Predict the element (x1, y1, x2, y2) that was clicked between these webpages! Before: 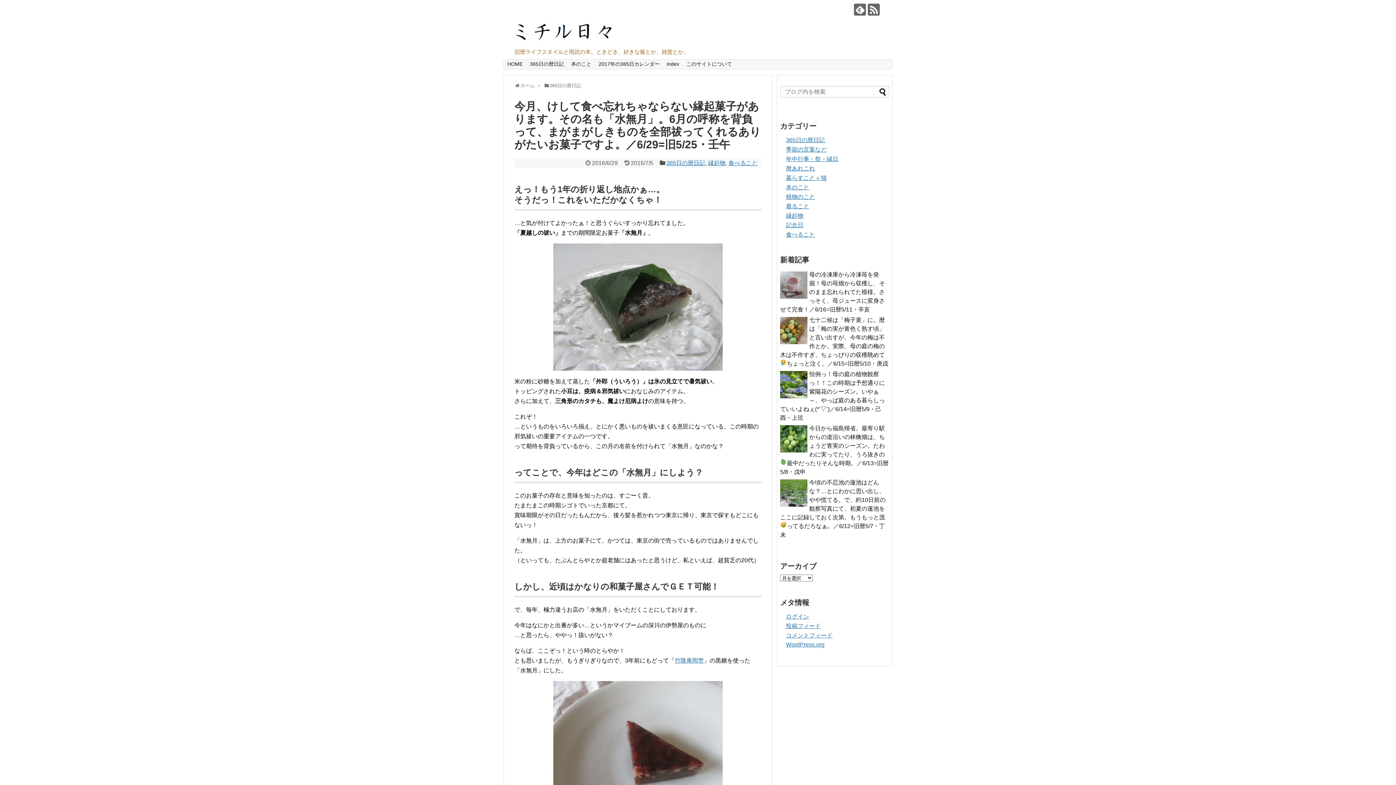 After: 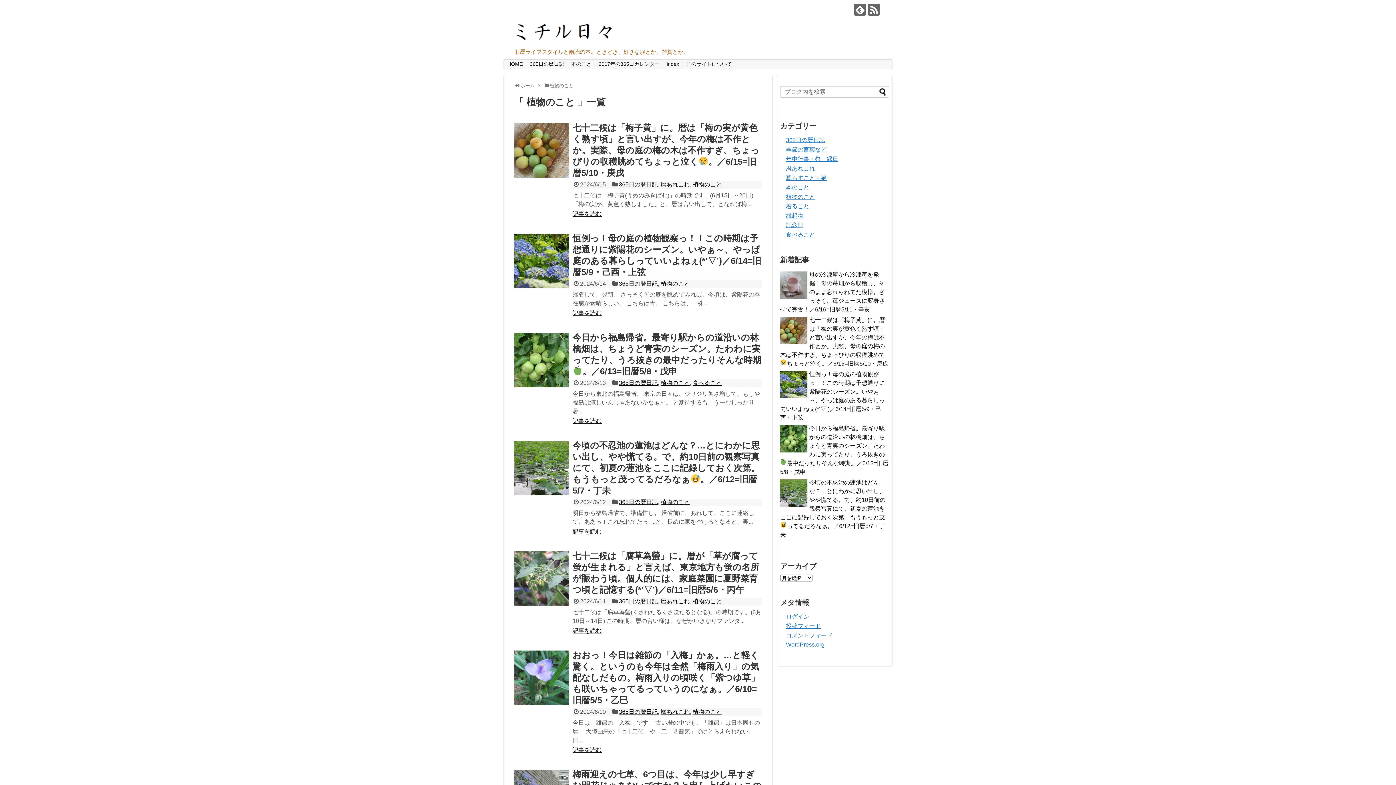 Action: bbox: (786, 193, 815, 200) label: 植物のこと